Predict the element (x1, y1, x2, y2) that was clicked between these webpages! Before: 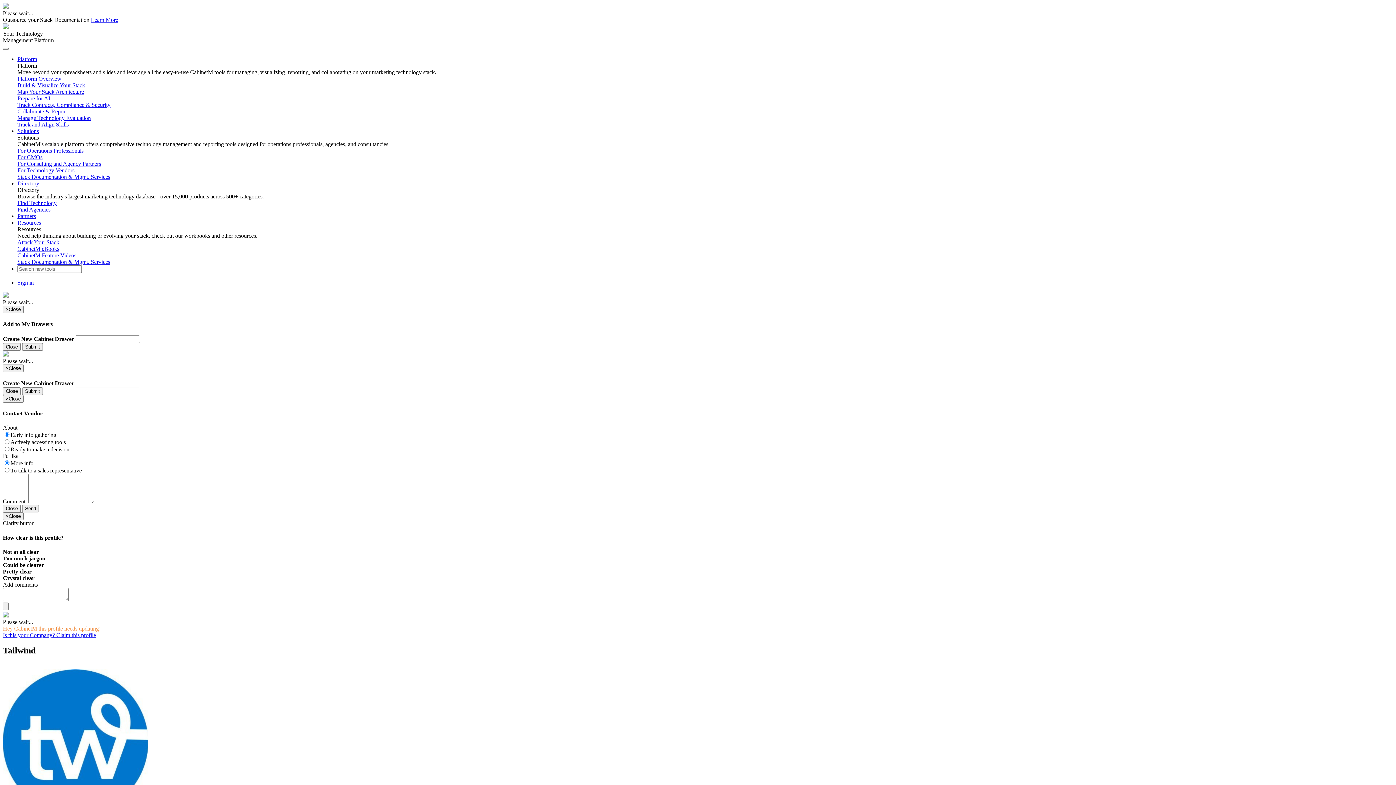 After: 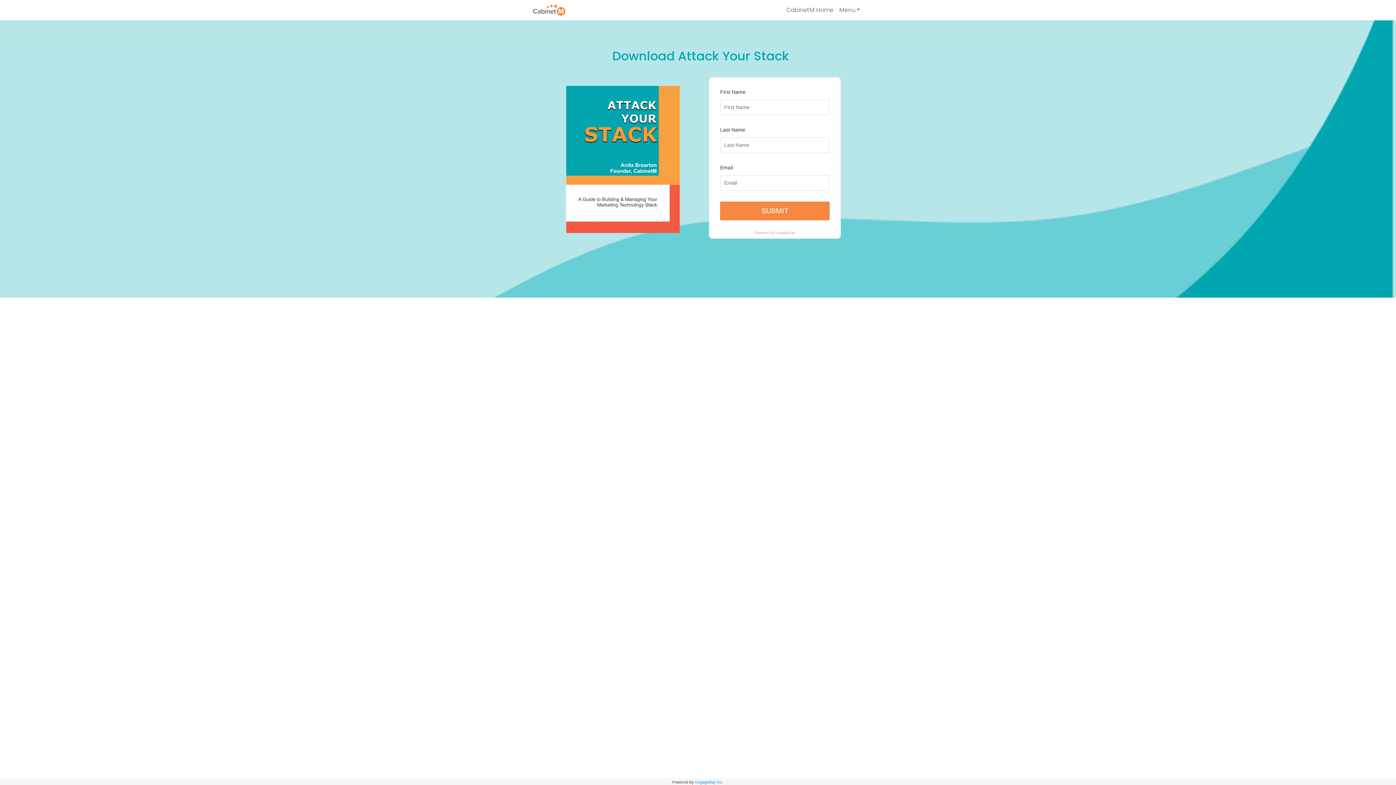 Action: bbox: (17, 239, 59, 245) label: Attack Your Stack